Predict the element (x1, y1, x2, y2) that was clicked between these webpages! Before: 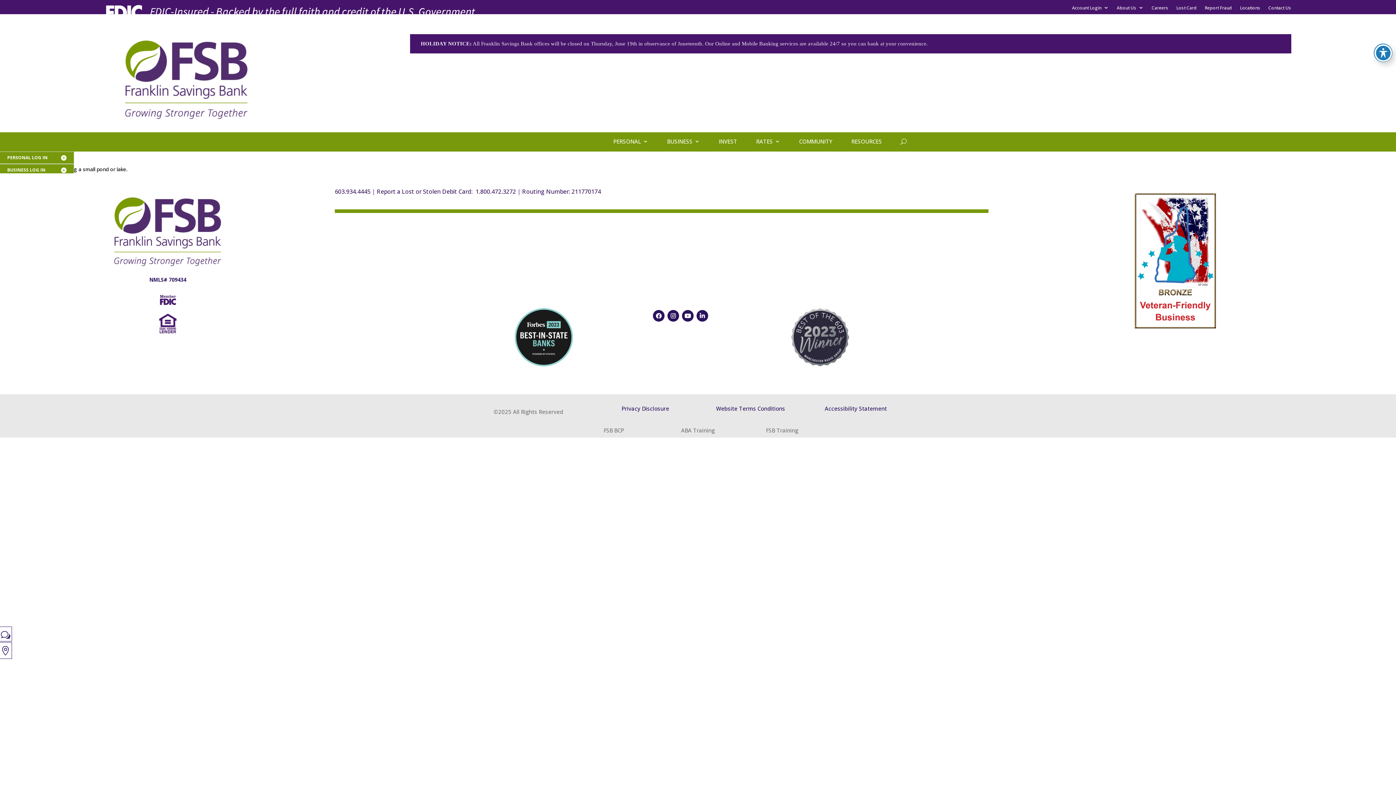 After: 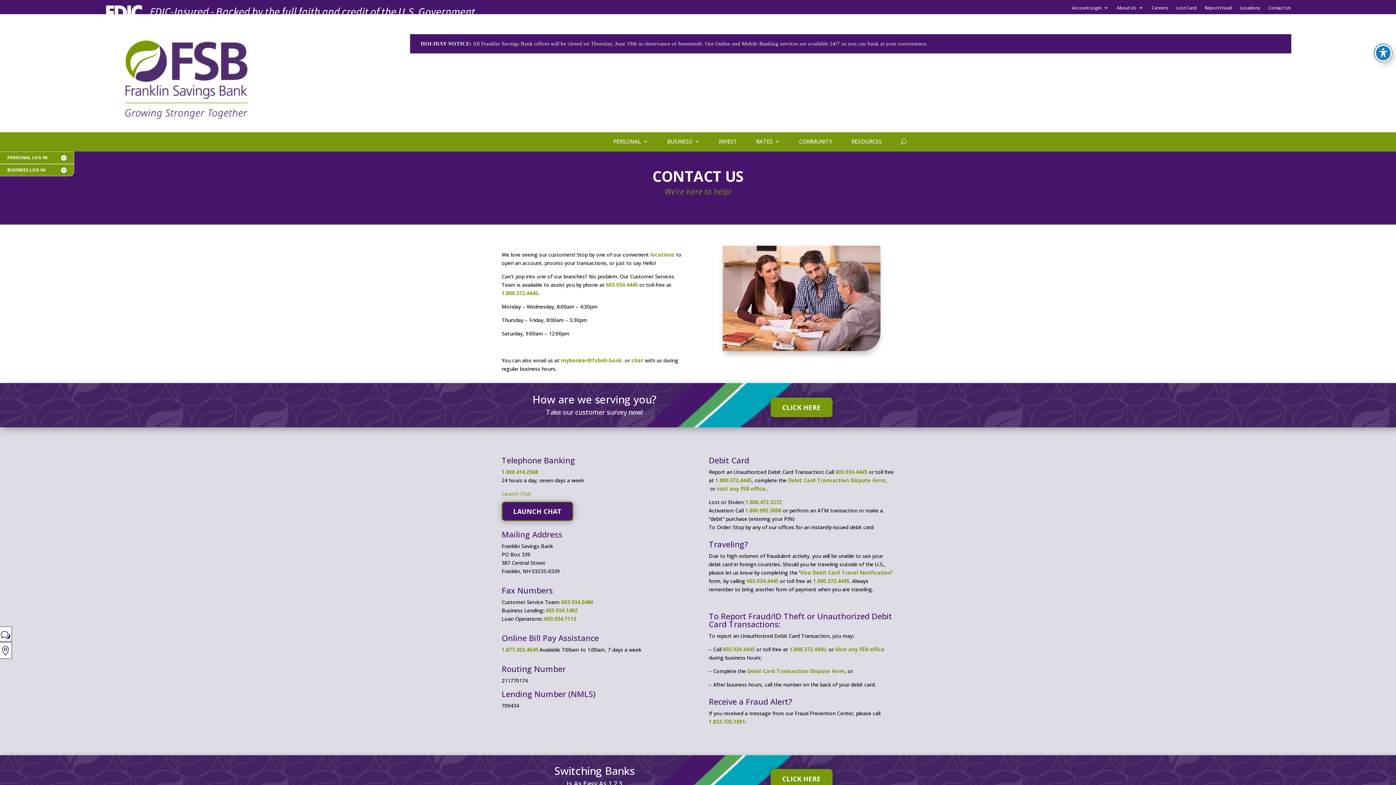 Action: bbox: (1268, 6, 1291, 12) label: Contact Us